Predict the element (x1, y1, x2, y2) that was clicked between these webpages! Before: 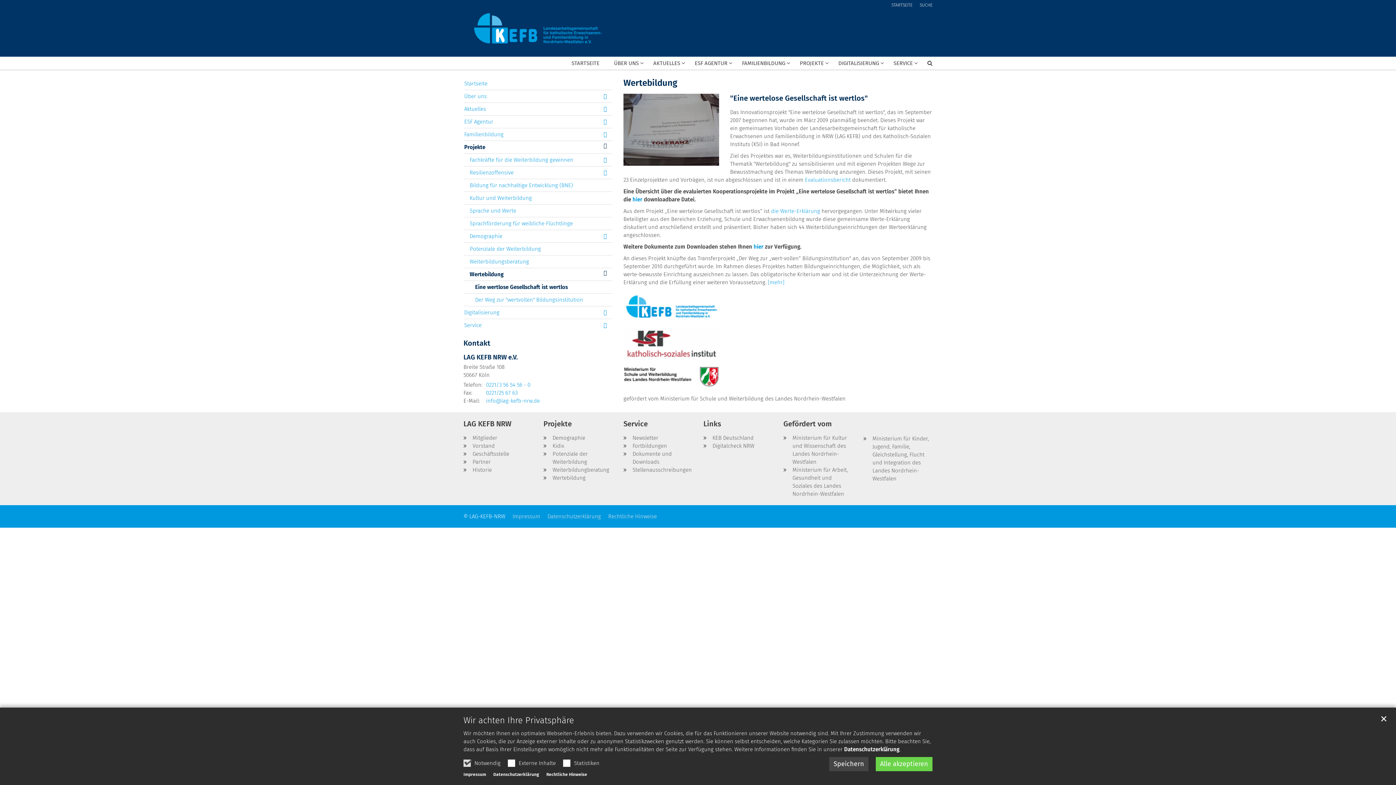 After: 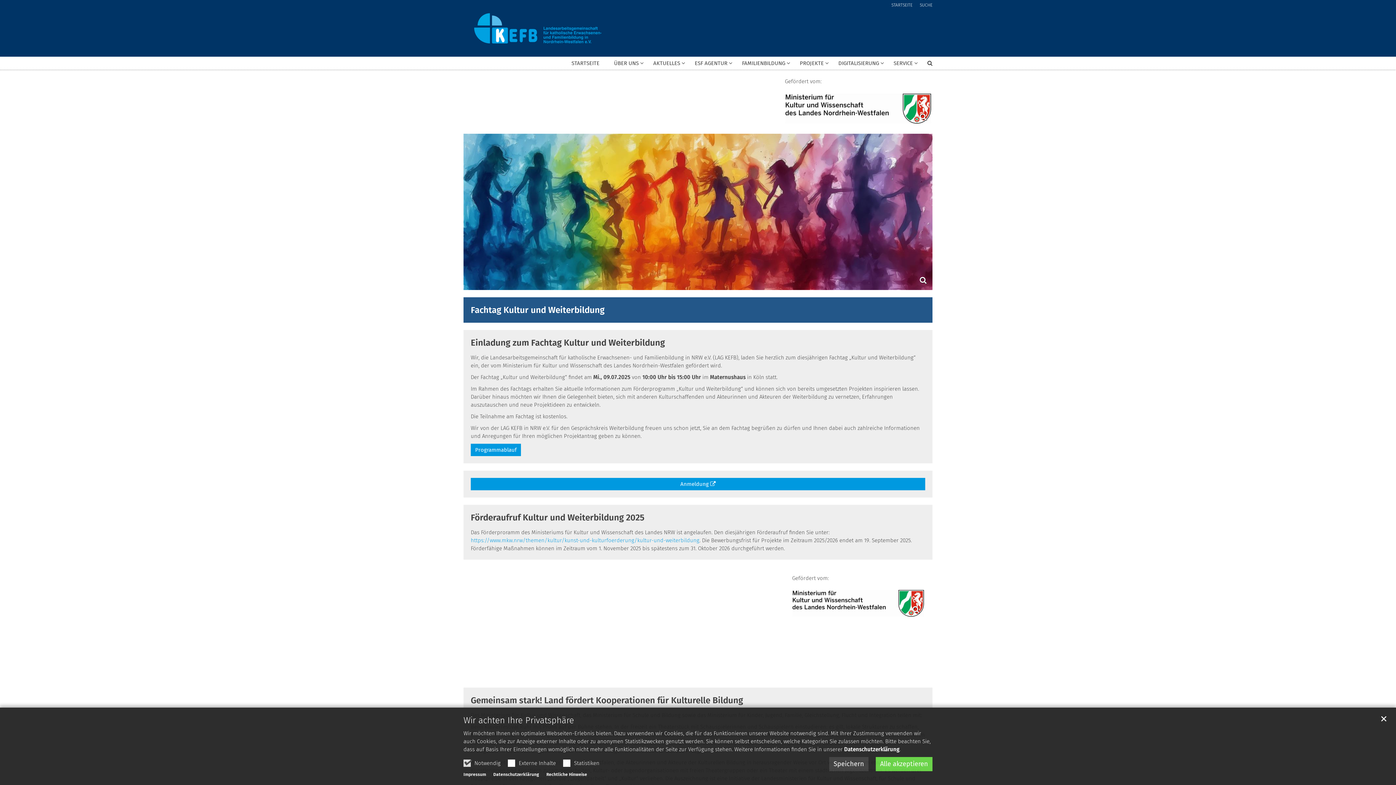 Action: label: Kultur und Weiterbildung bbox: (463, 192, 612, 204)